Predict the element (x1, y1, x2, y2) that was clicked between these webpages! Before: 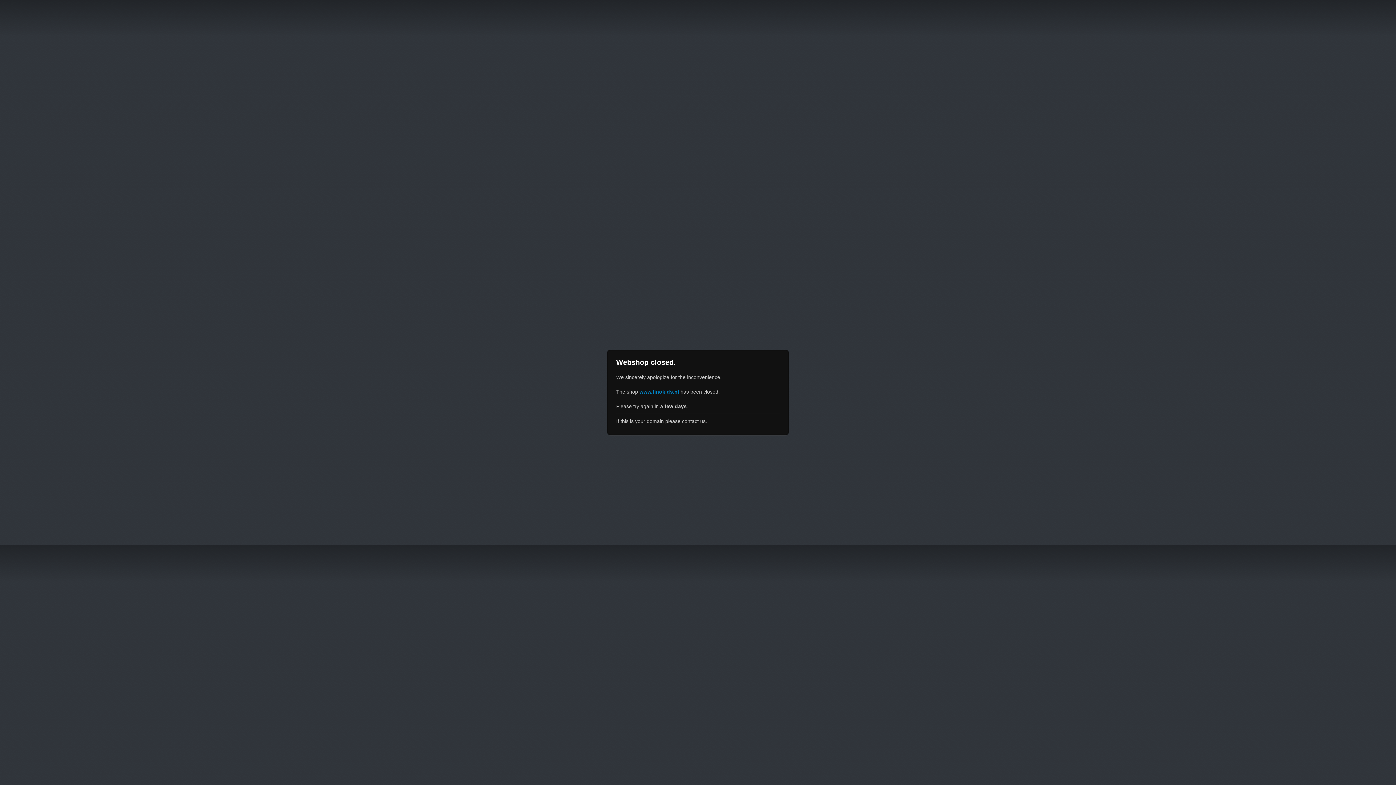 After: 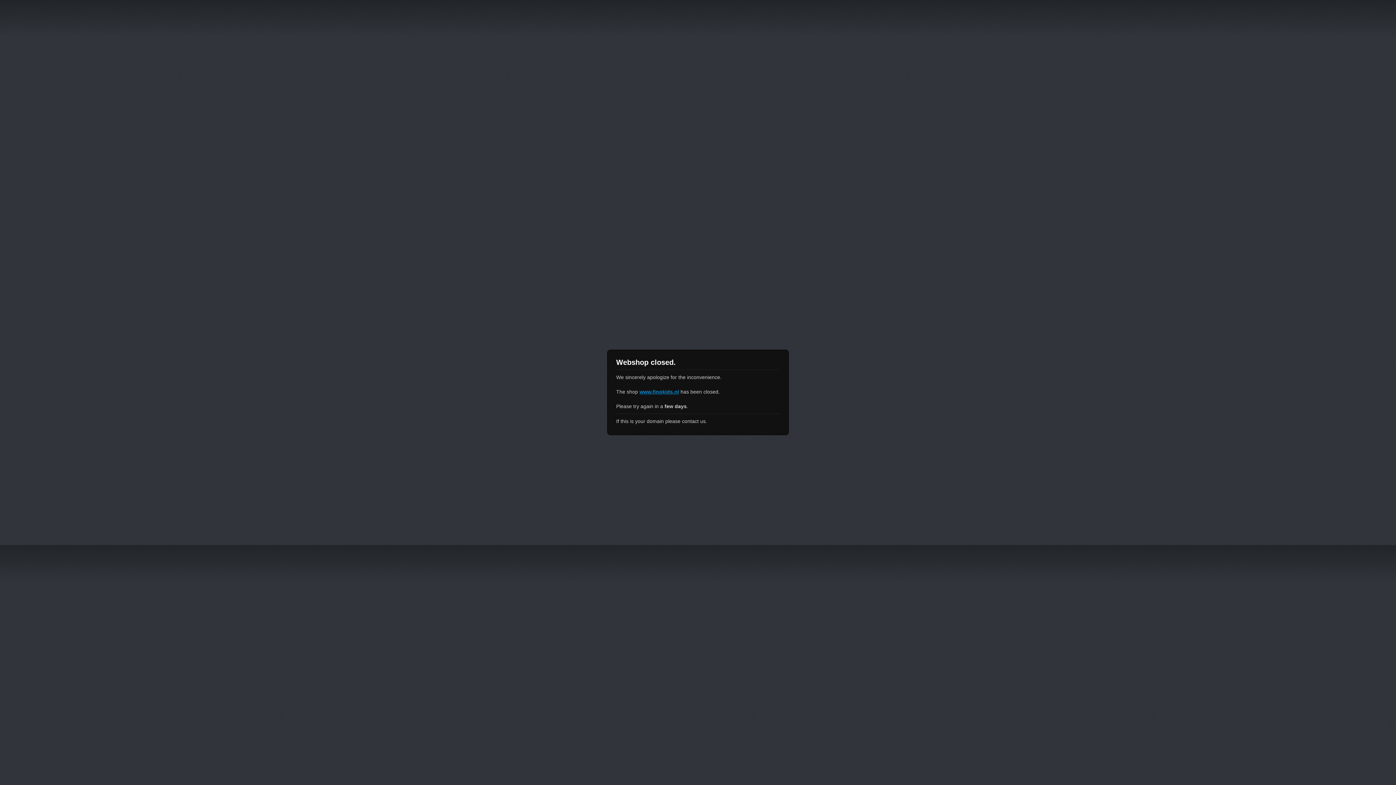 Action: bbox: (639, 389, 679, 394) label: www.finokids.nl